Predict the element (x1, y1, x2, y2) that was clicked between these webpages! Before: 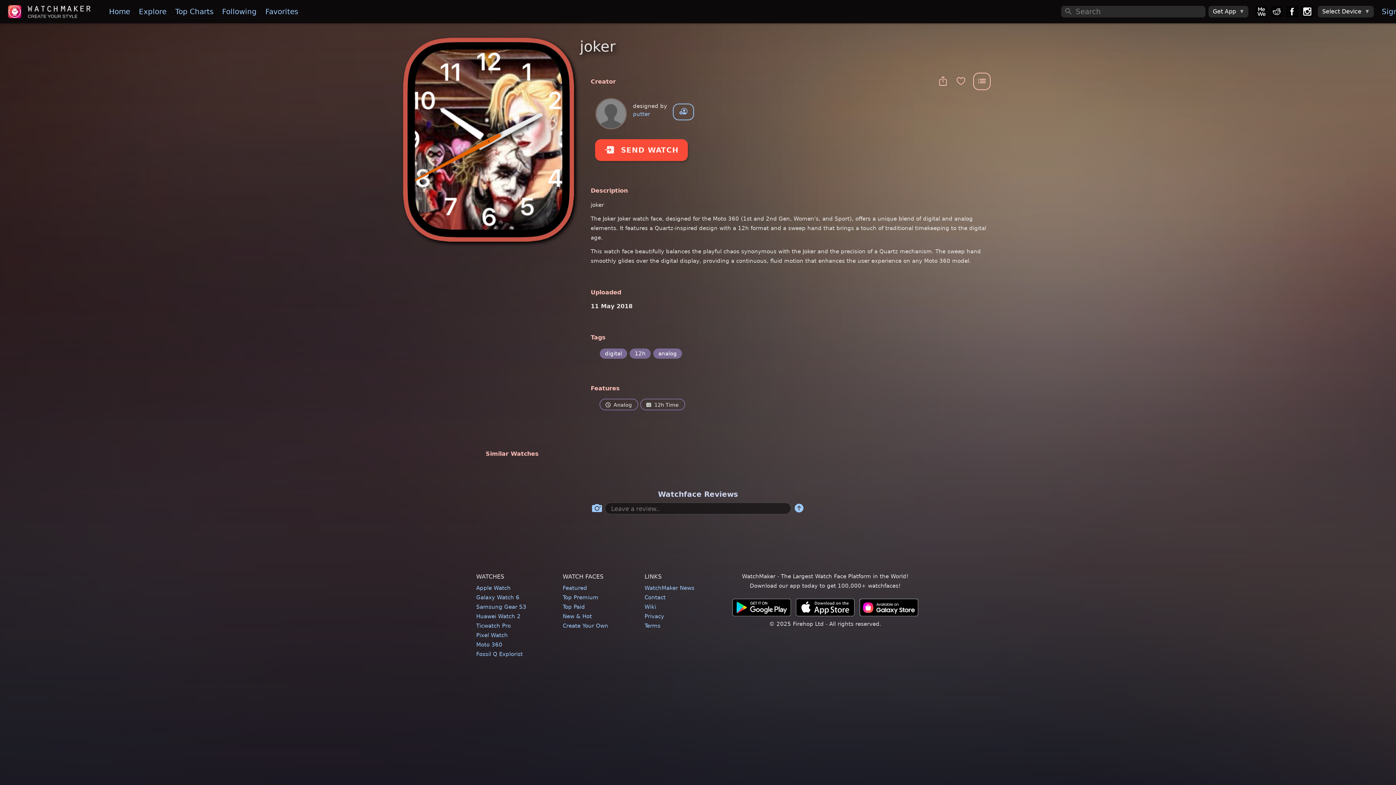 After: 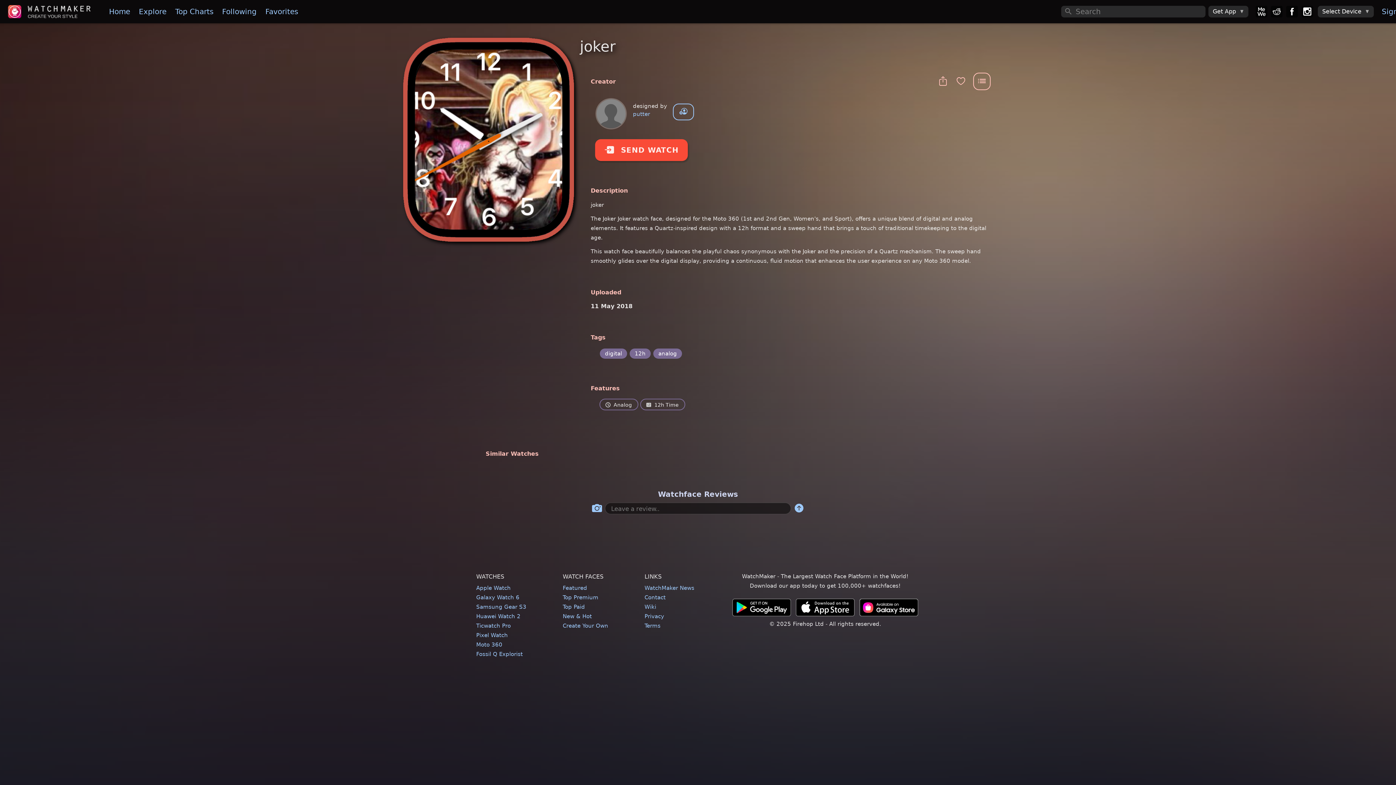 Action: bbox: (592, 500, 602, 514) label: f